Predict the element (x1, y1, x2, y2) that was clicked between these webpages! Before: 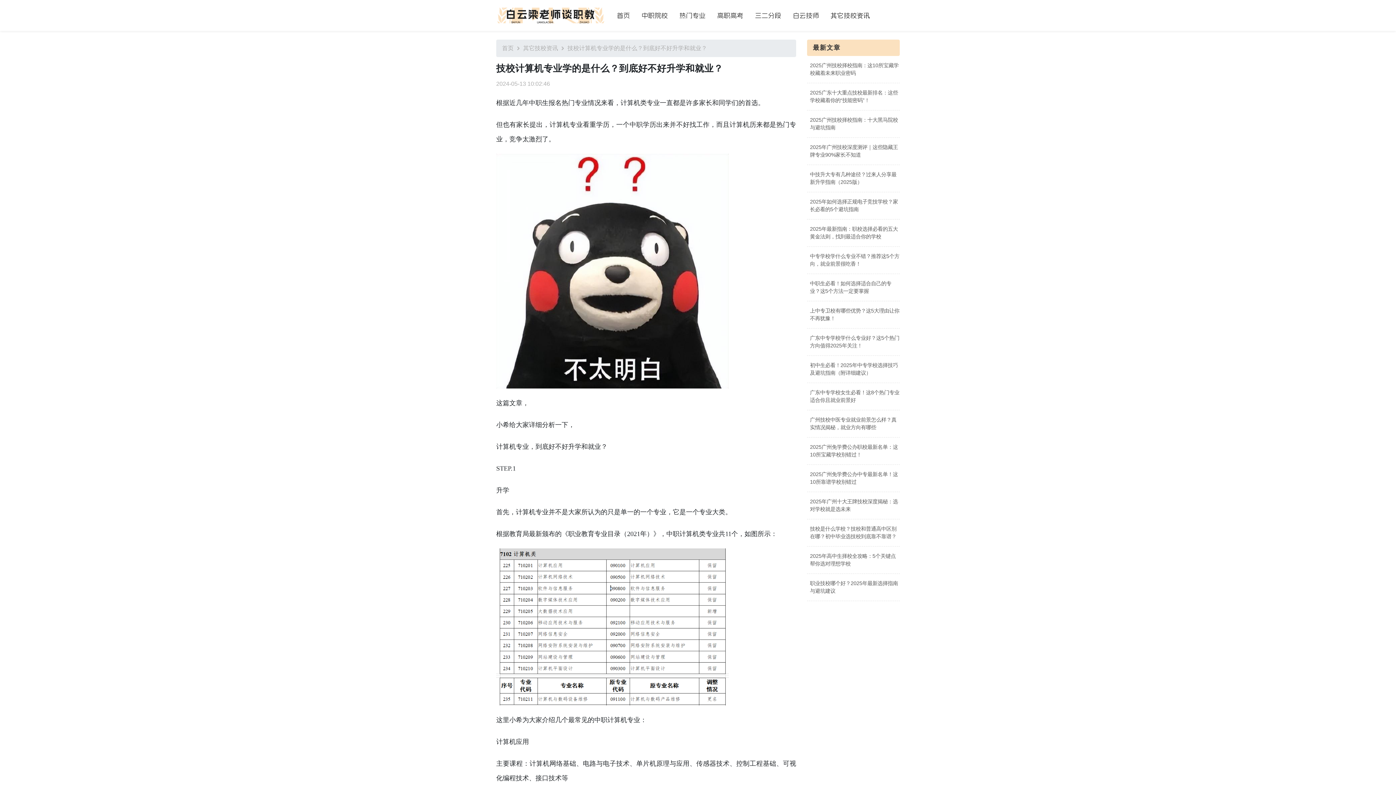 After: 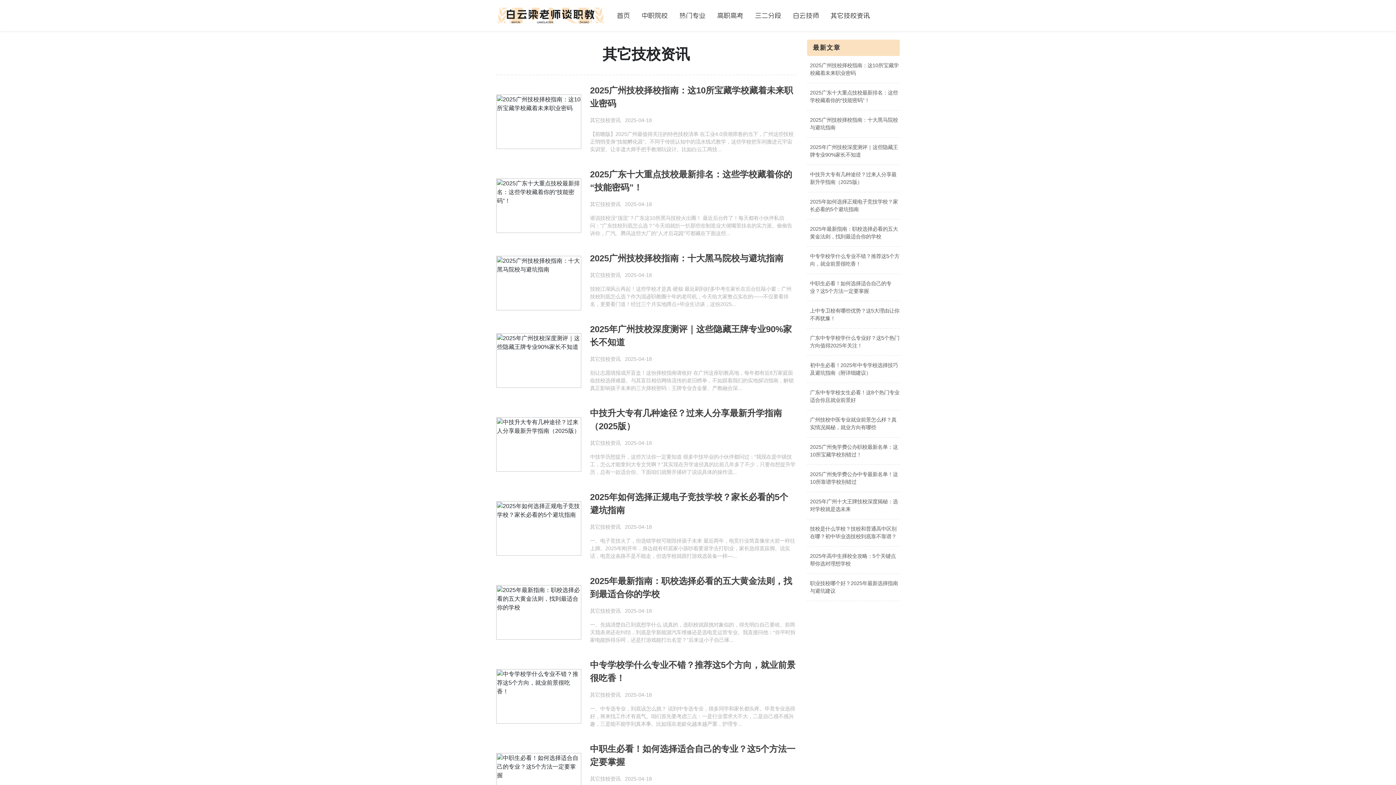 Action: label: 其它技校资讯 bbox: (825, 10, 876, 20)